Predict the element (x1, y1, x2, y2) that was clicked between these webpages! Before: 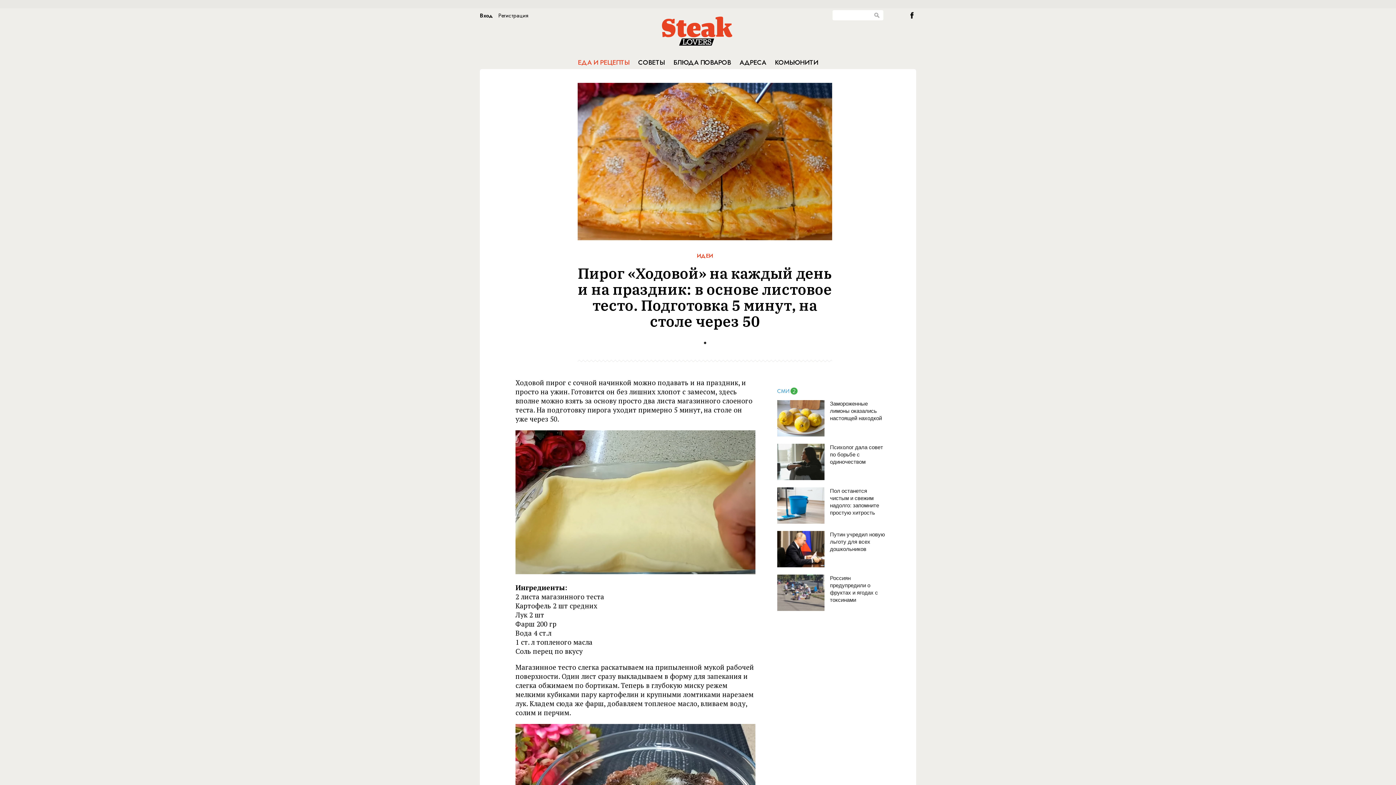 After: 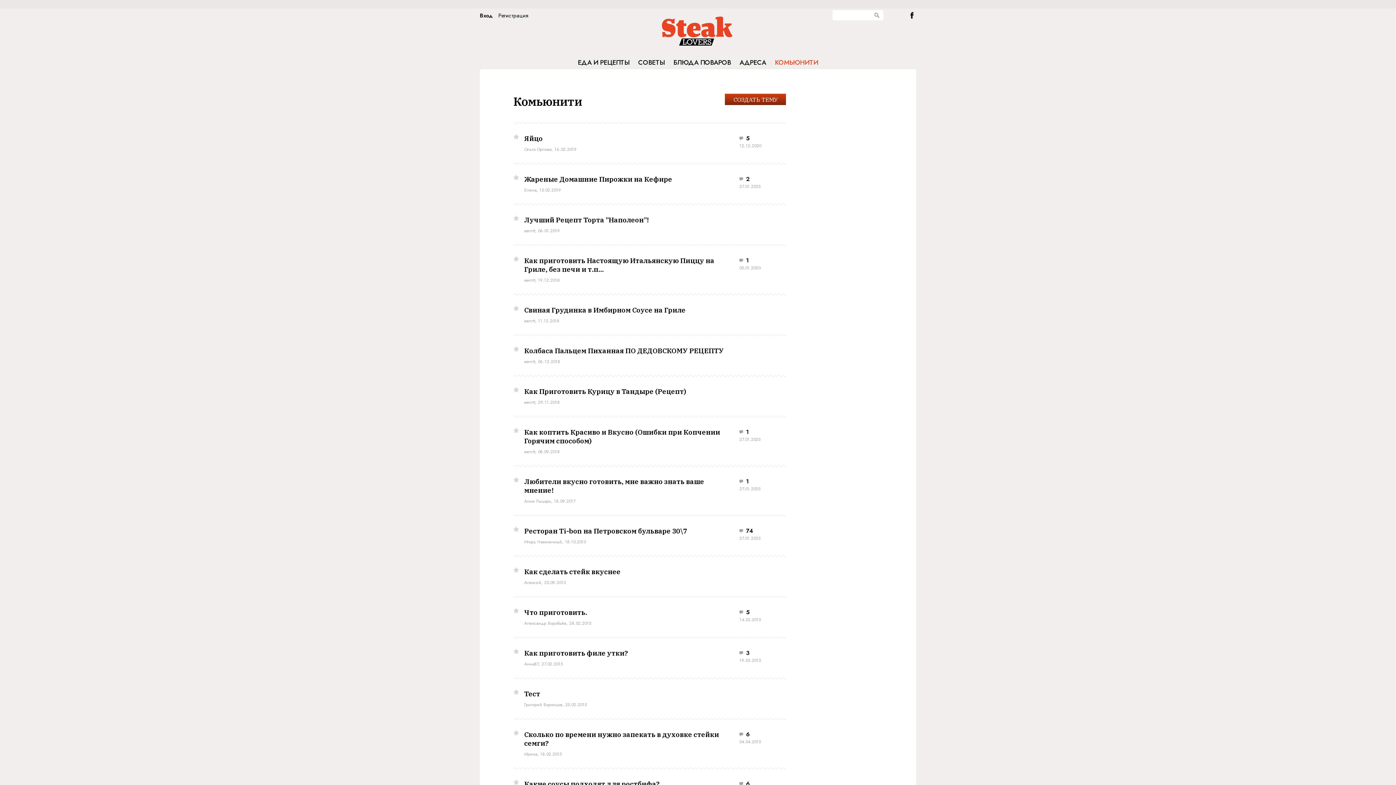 Action: label: КОМЬЮНИТИ bbox: (775, 57, 818, 67)